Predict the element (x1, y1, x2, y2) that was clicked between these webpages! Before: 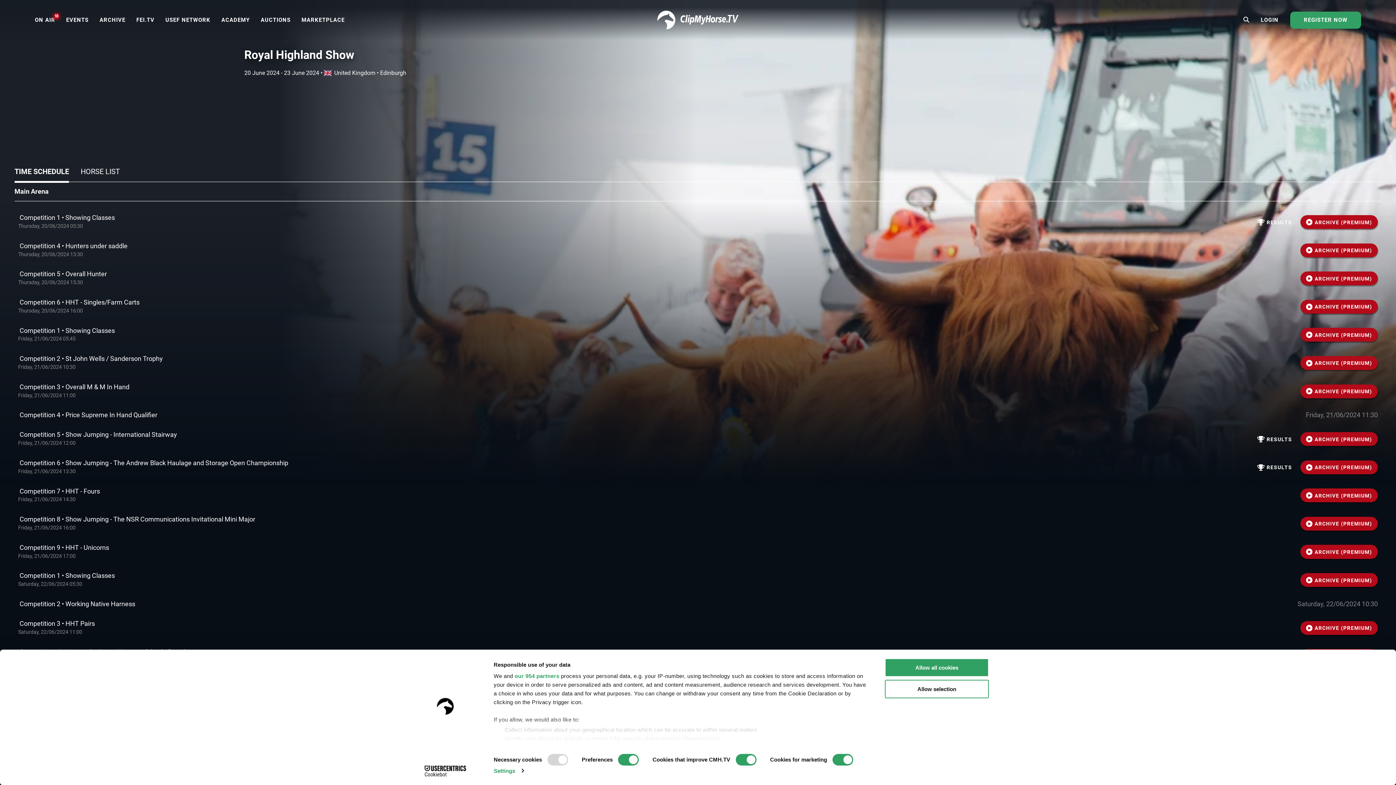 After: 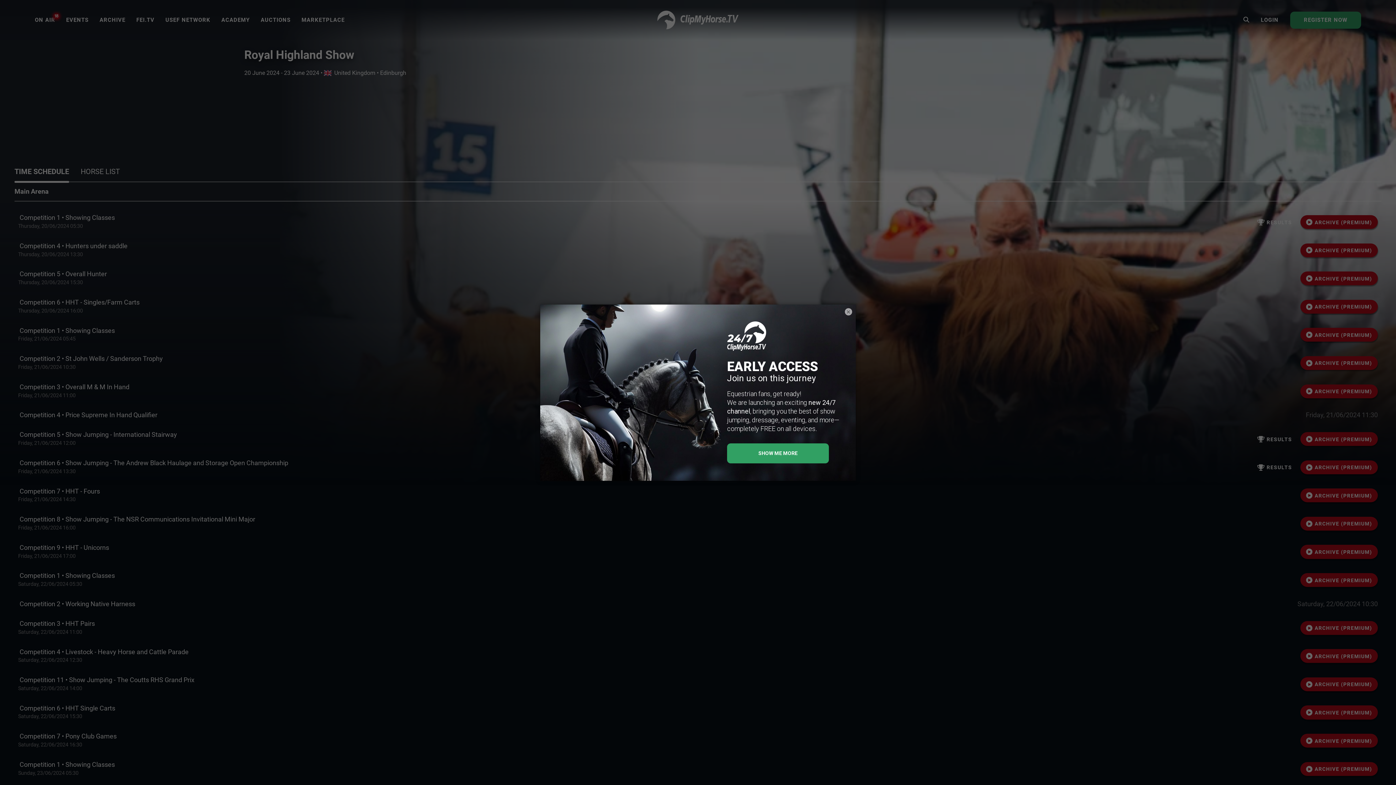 Action: bbox: (885, 680, 989, 698) label: Allow selection